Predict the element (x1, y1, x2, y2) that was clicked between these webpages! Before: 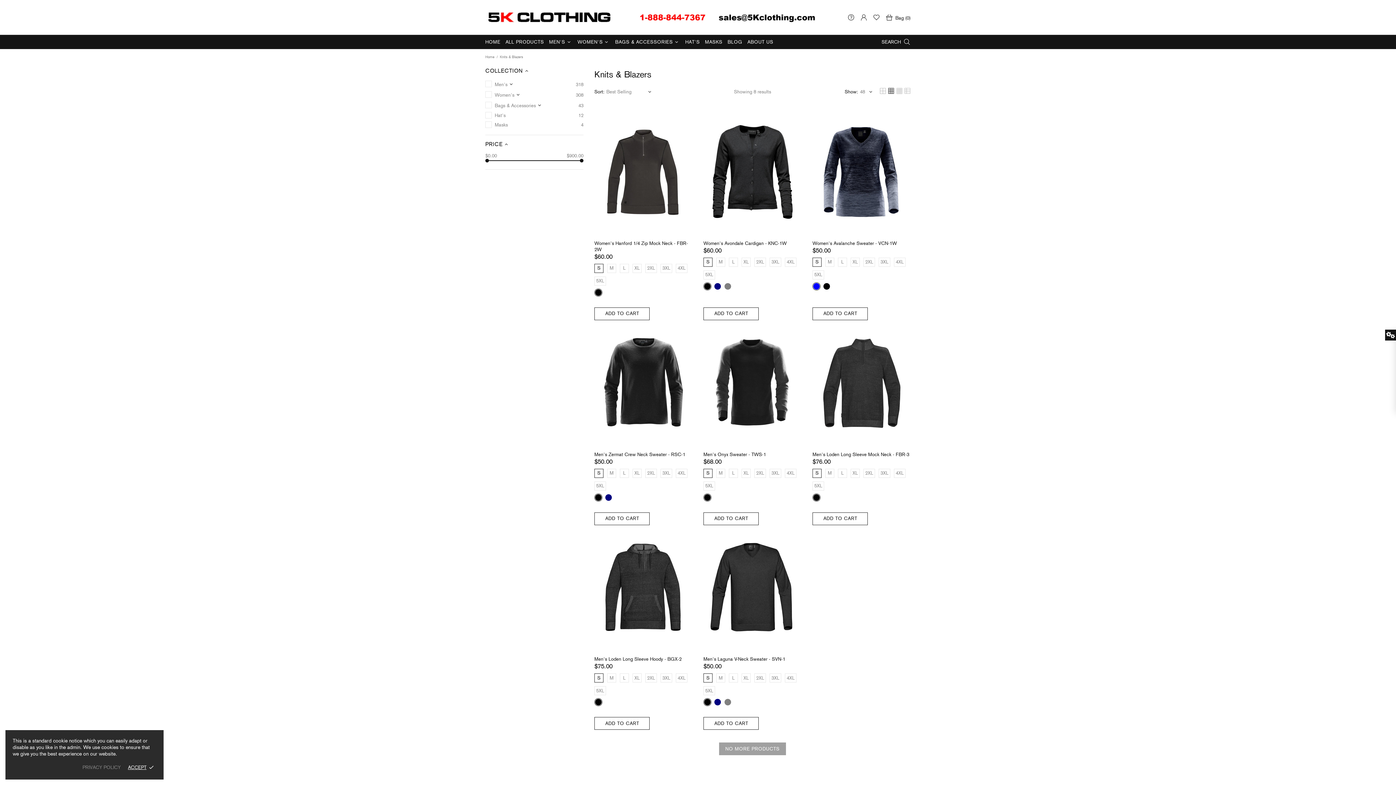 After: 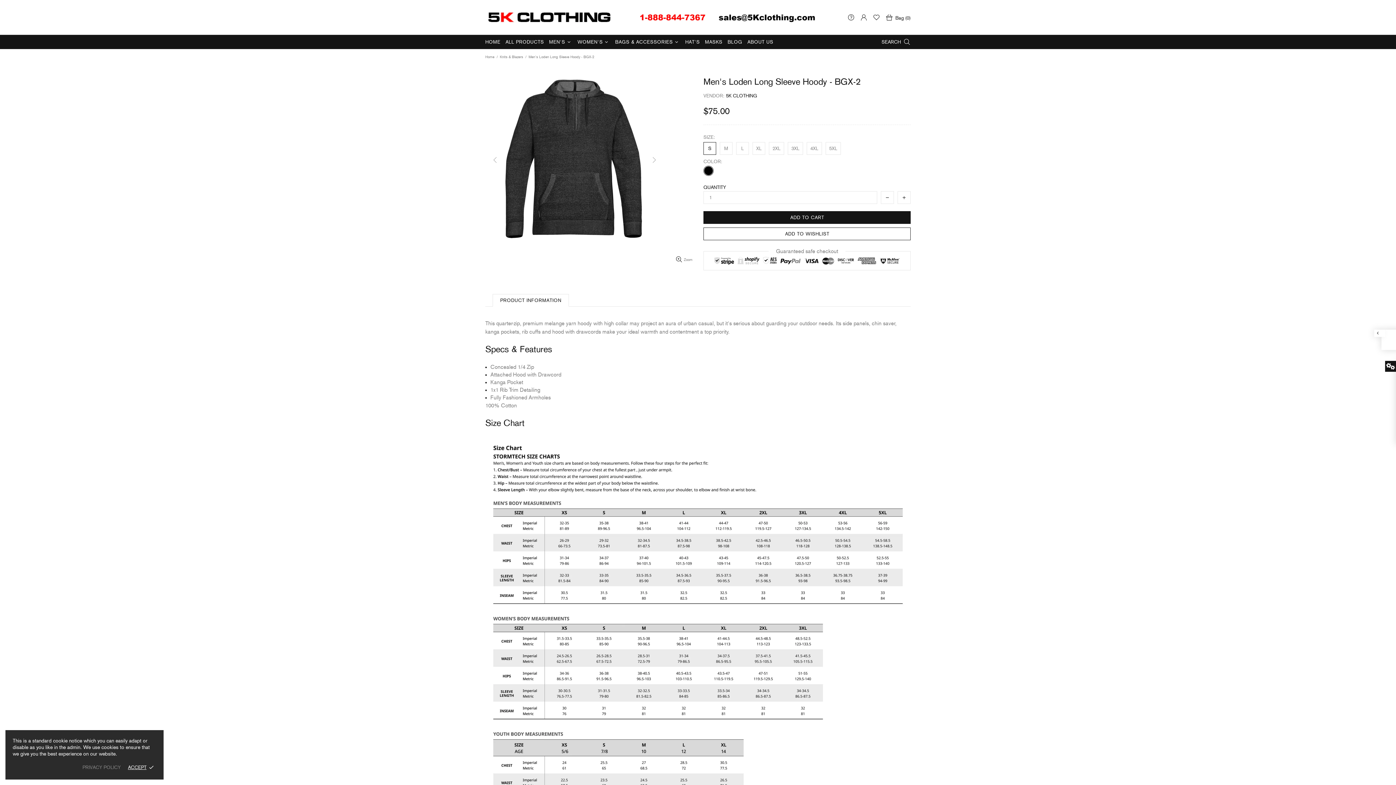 Action: bbox: (594, 525, 692, 650)